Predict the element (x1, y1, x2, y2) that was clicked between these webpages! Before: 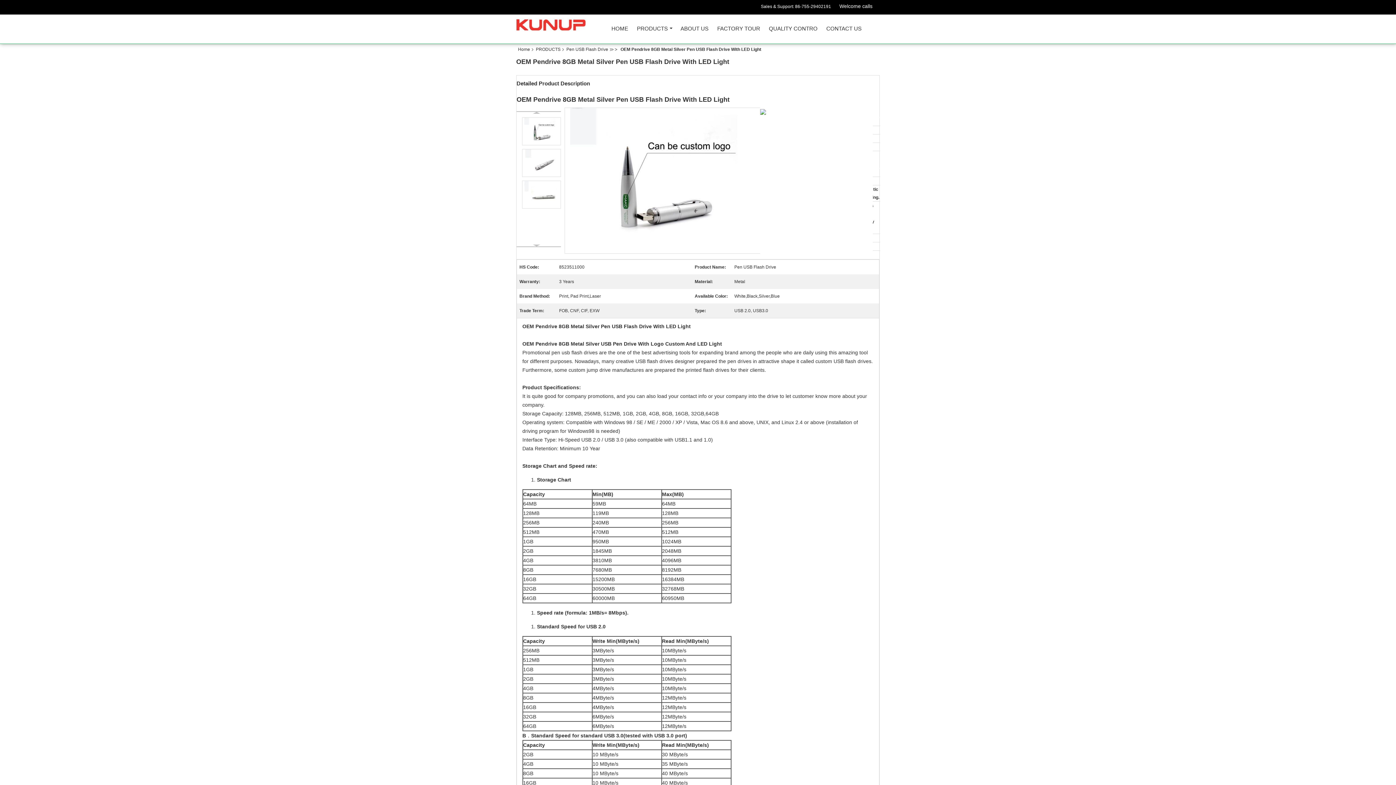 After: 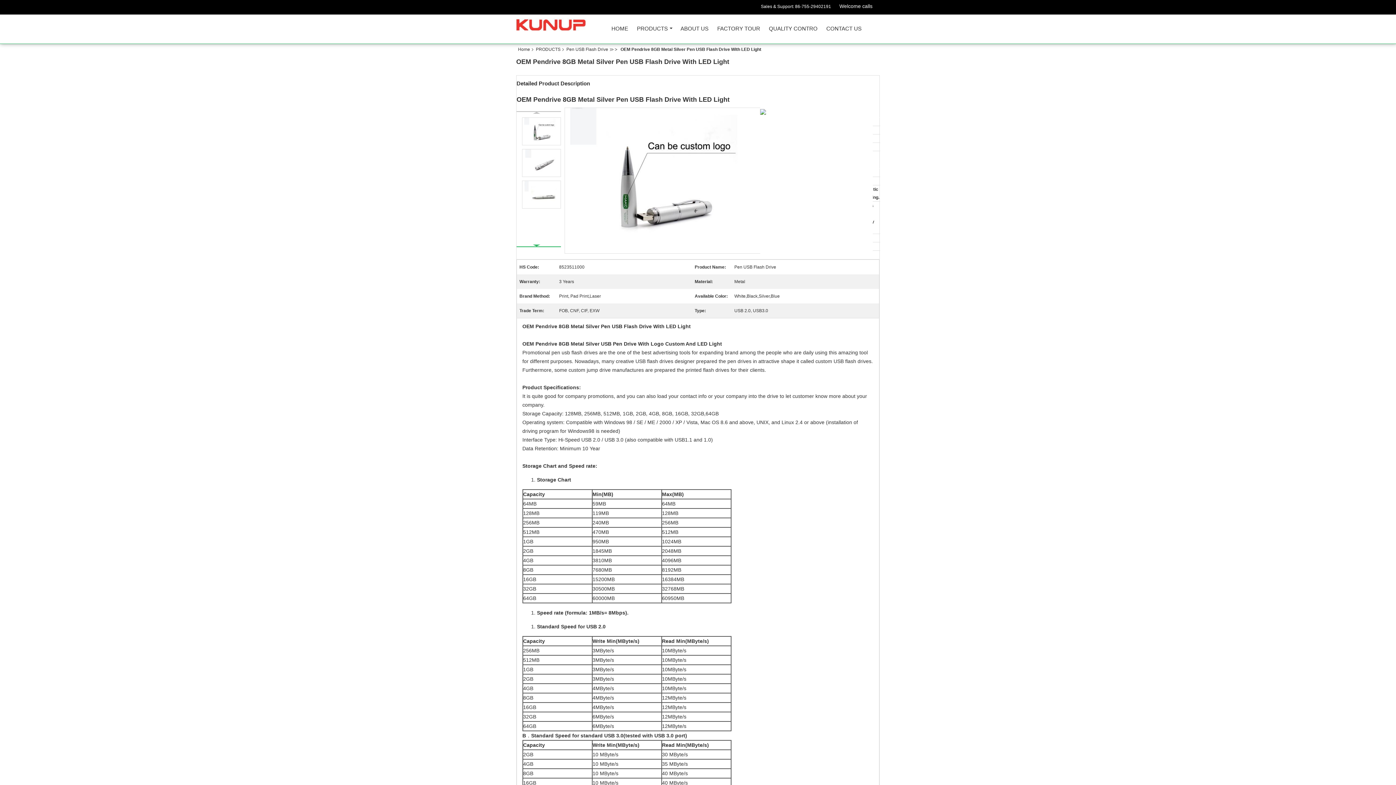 Action: bbox: (533, 244, 540, 246)